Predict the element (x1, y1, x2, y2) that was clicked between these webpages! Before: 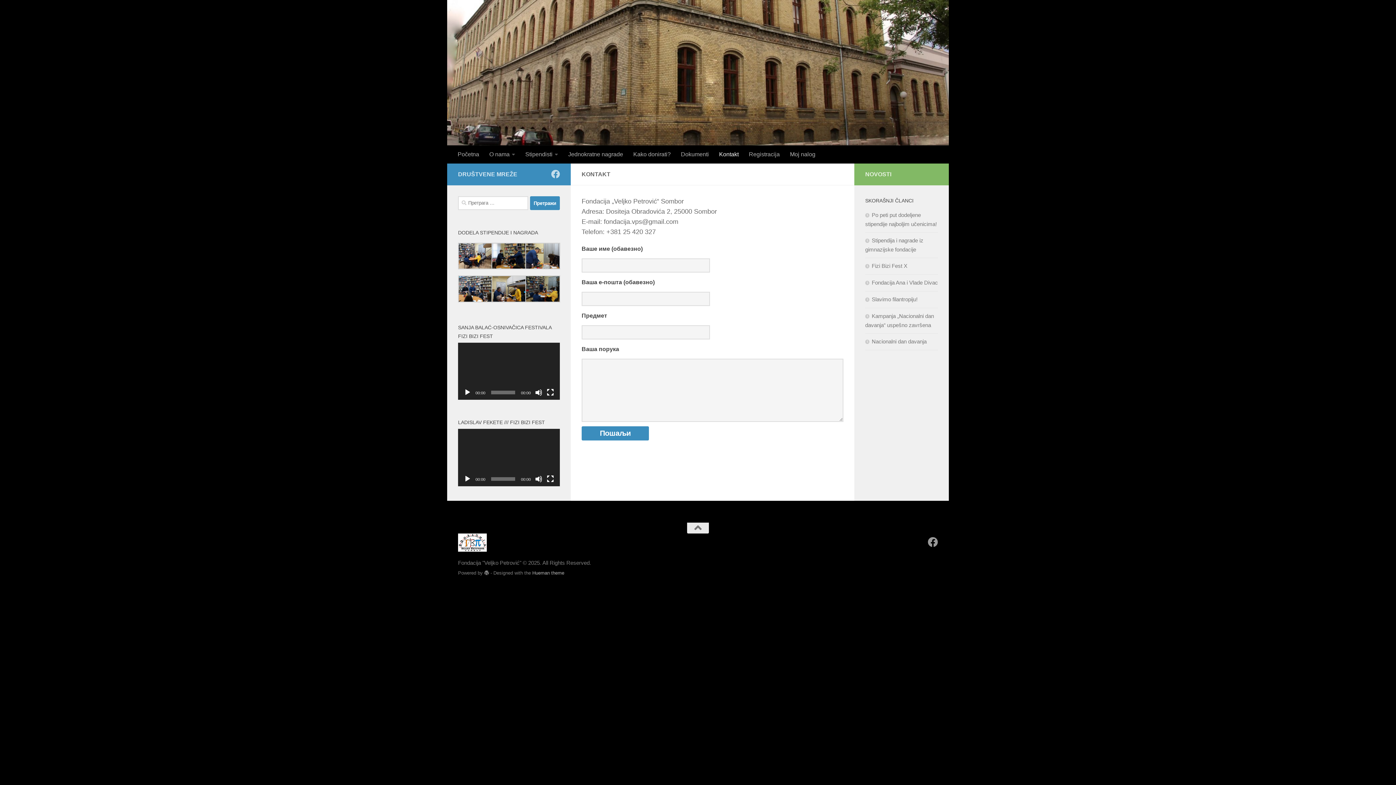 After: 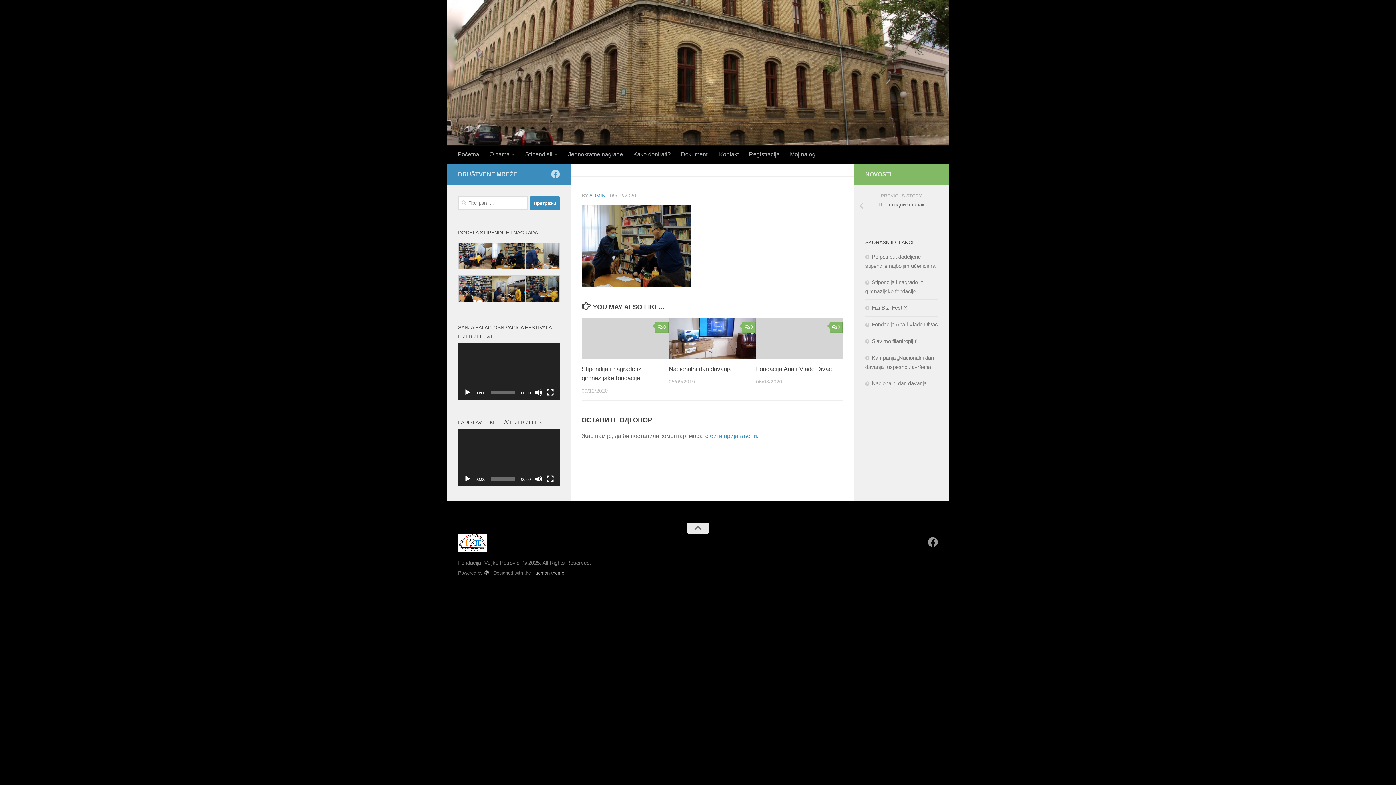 Action: bbox: (491, 264, 526, 270)